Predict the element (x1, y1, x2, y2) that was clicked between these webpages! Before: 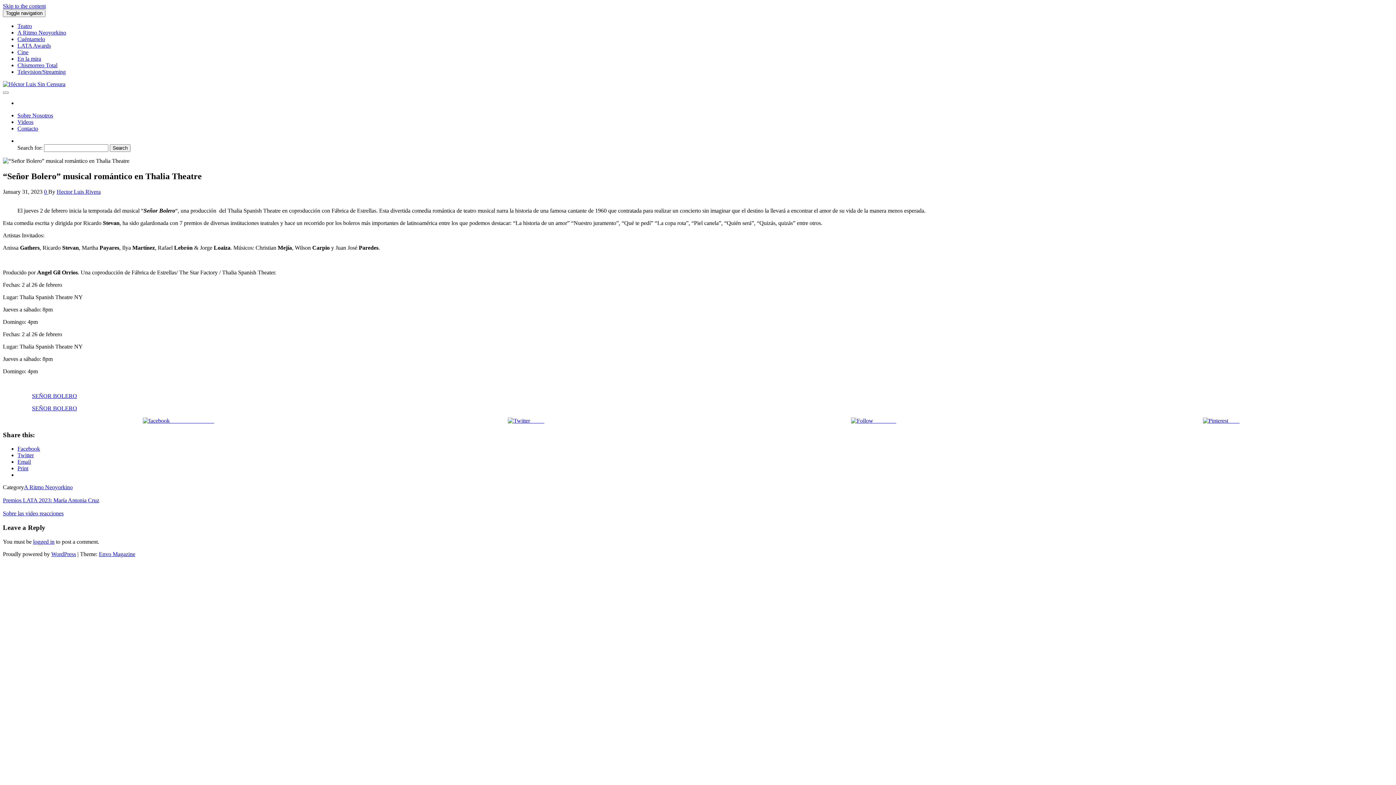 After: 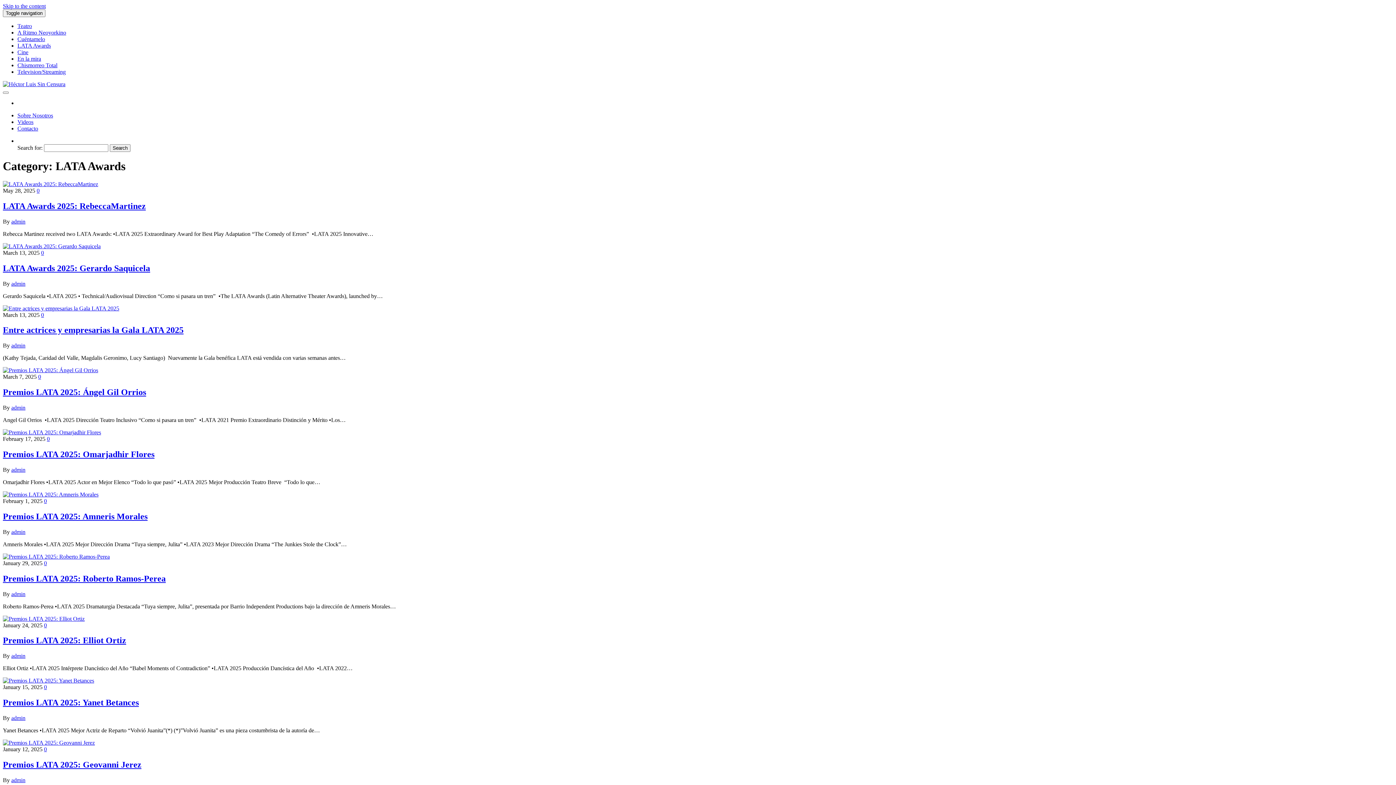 Action: bbox: (17, 42, 50, 48) label: LATA Awards